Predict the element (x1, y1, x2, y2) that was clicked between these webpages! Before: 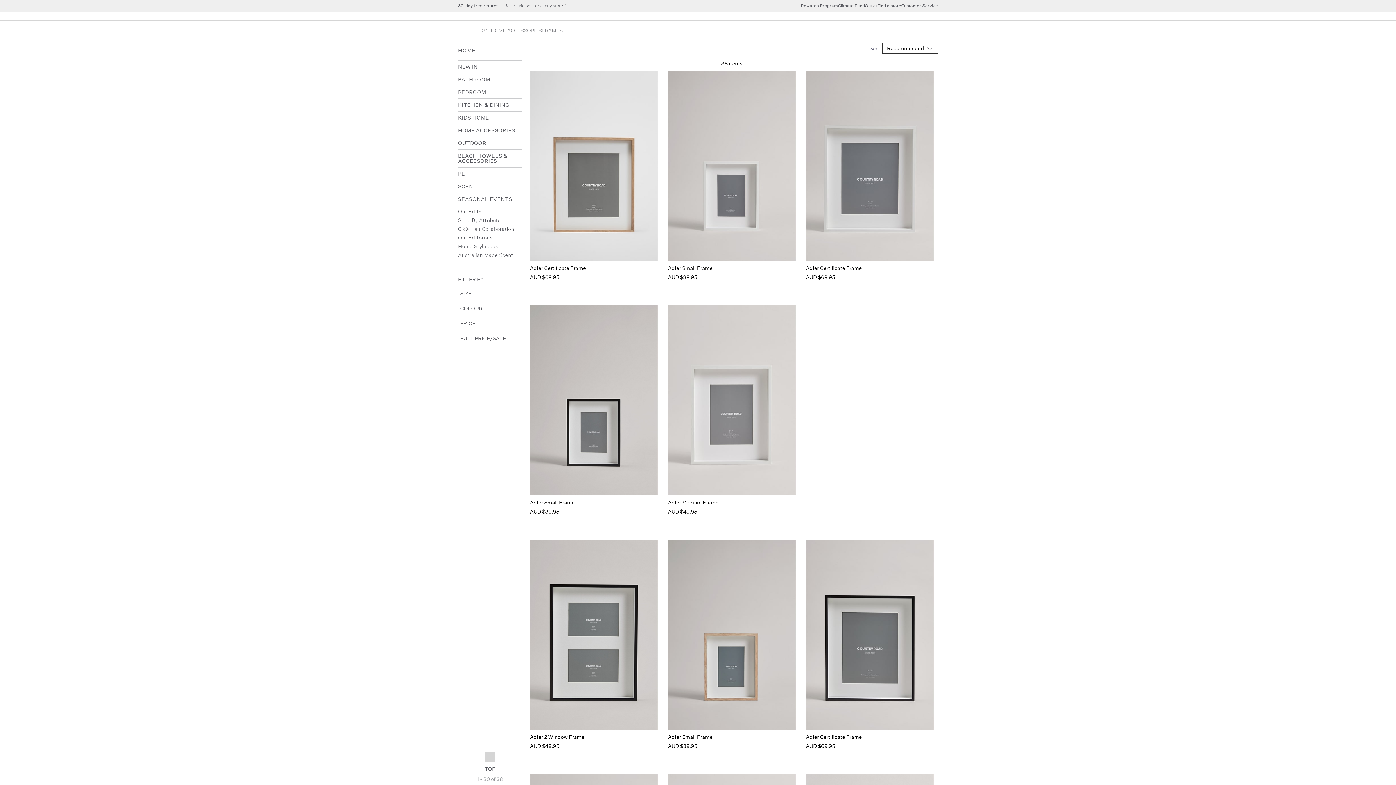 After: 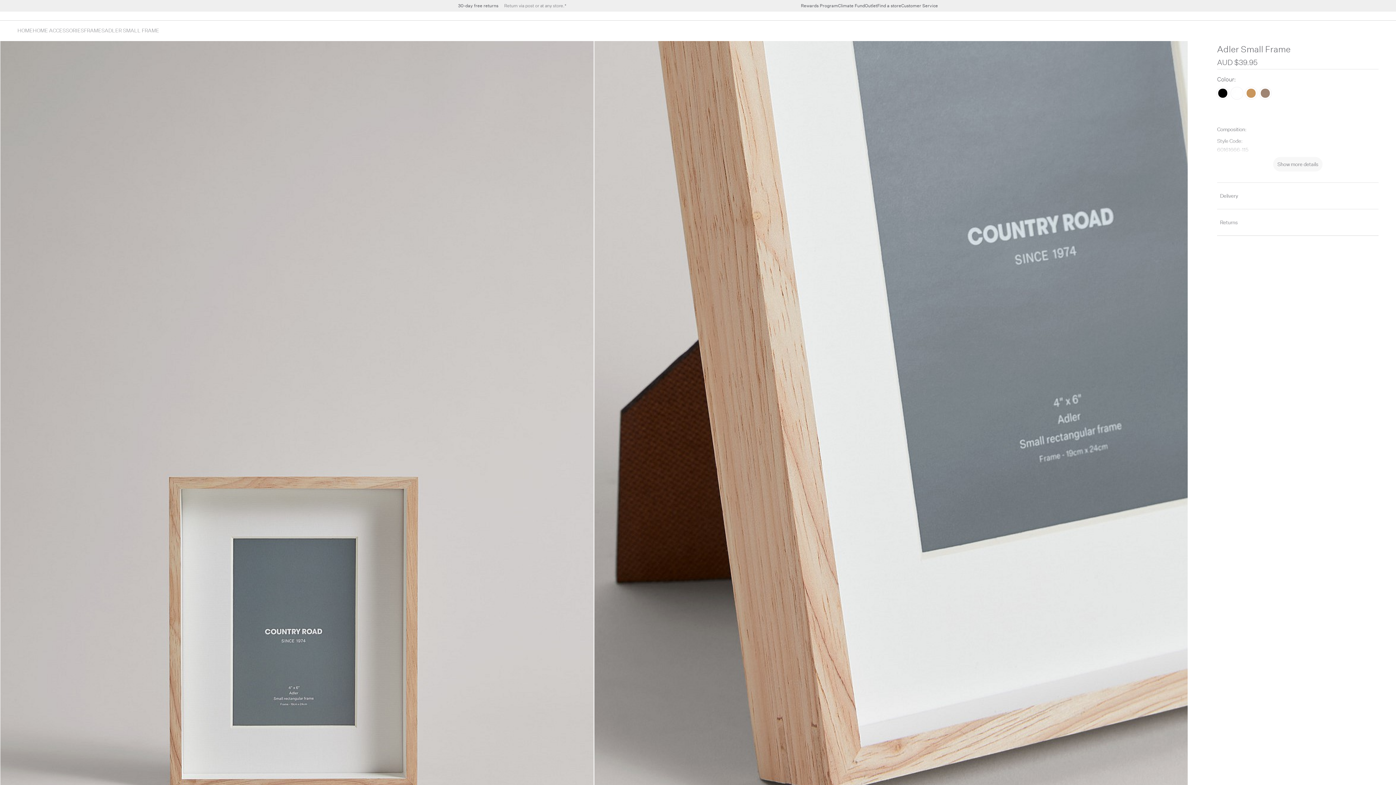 Action: bbox: (668, 540, 795, 730)